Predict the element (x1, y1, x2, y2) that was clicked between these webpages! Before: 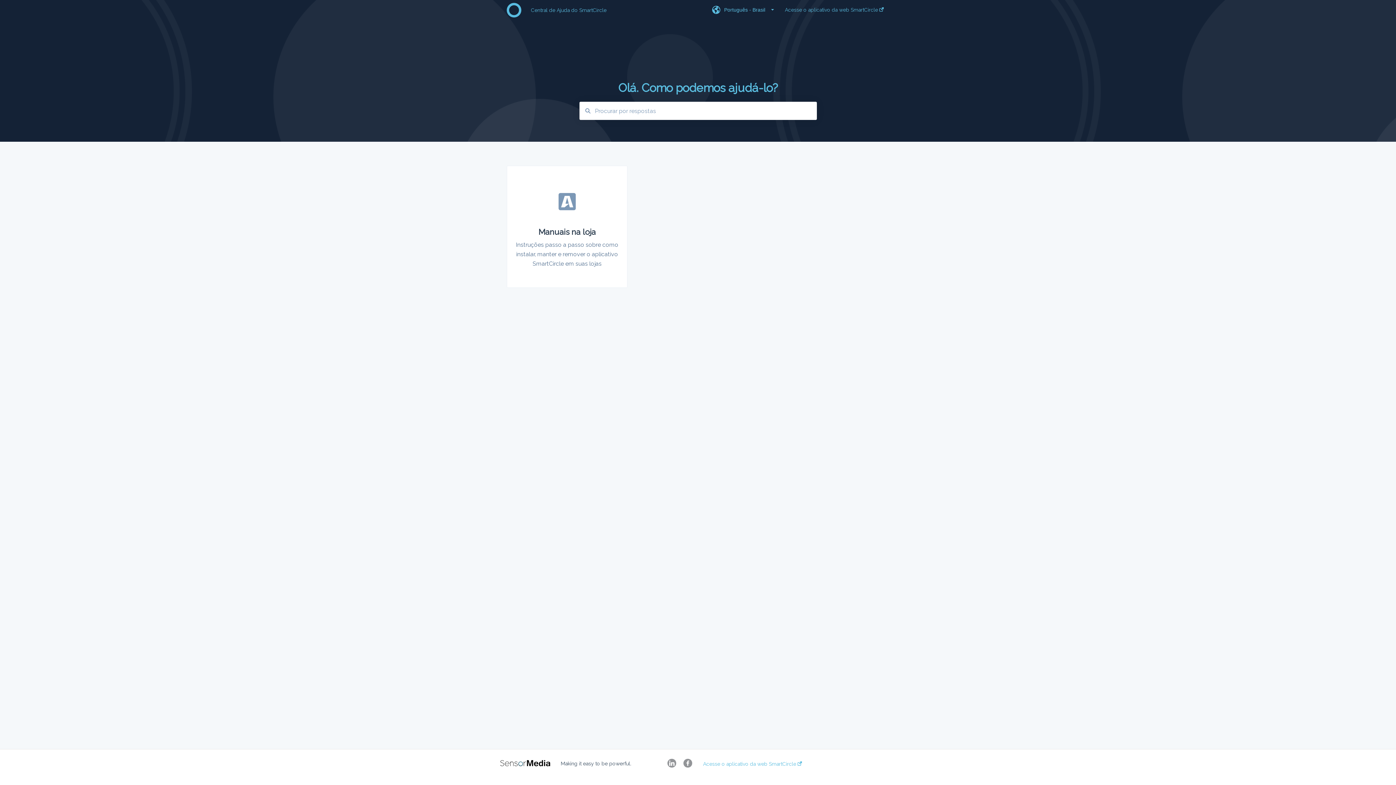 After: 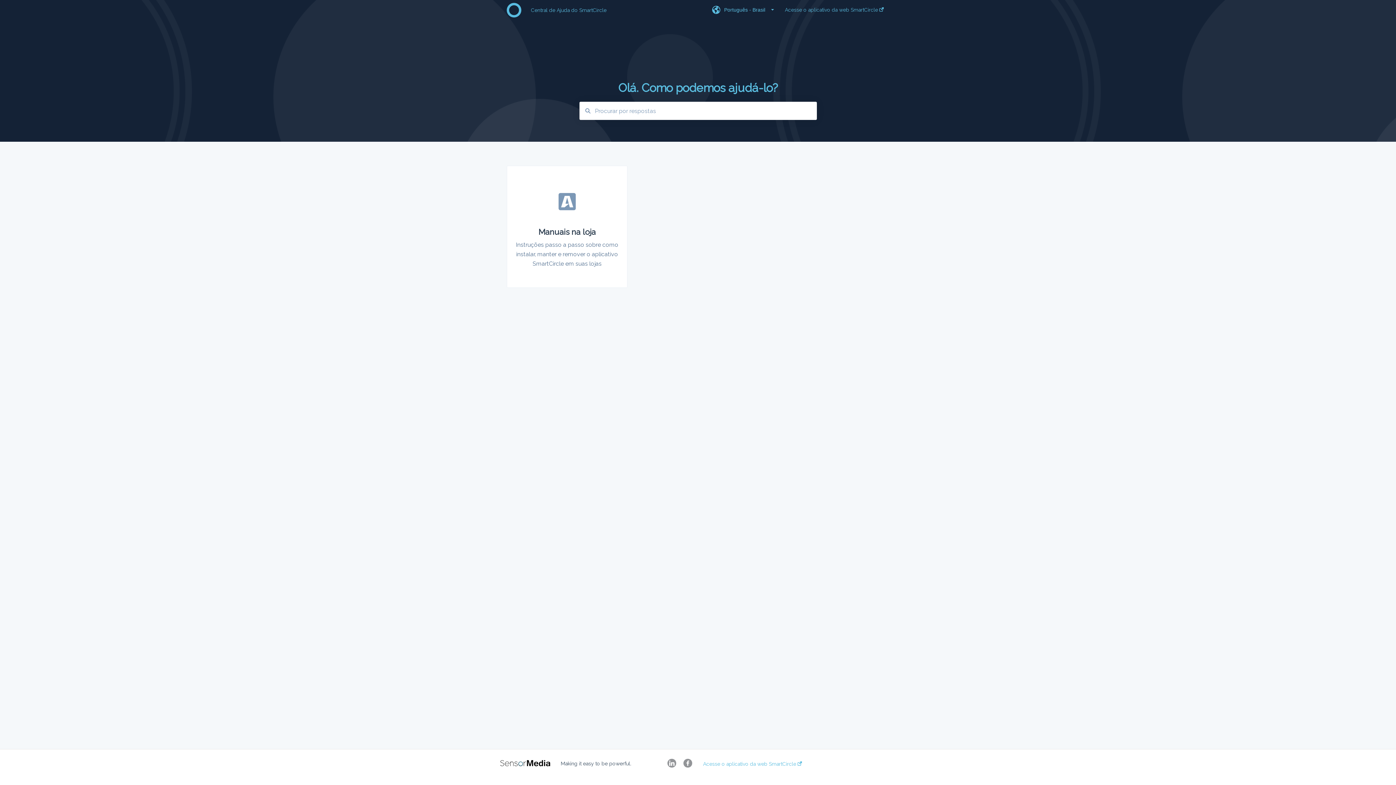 Action: label: Central de Ajuda do SmartCircle bbox: (531, 7, 690, 12)